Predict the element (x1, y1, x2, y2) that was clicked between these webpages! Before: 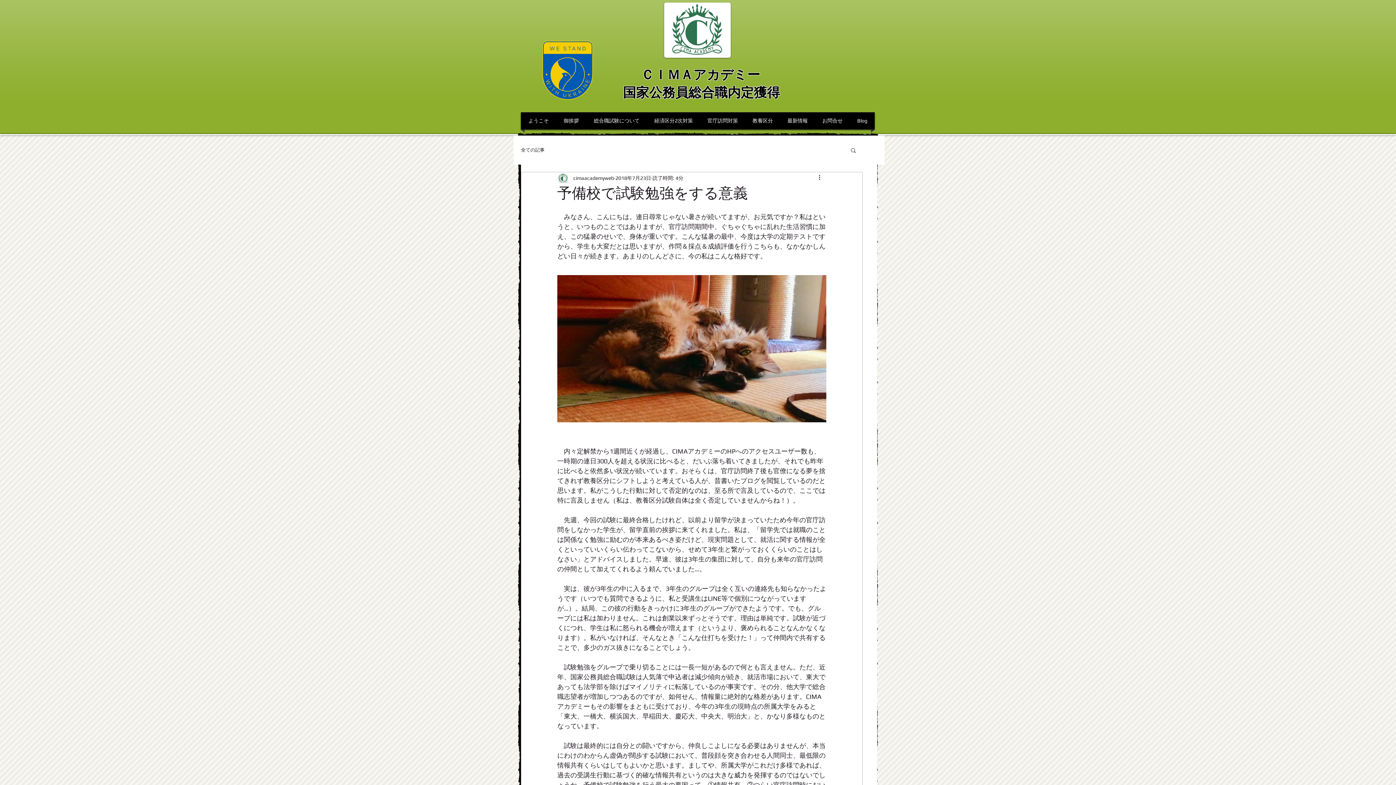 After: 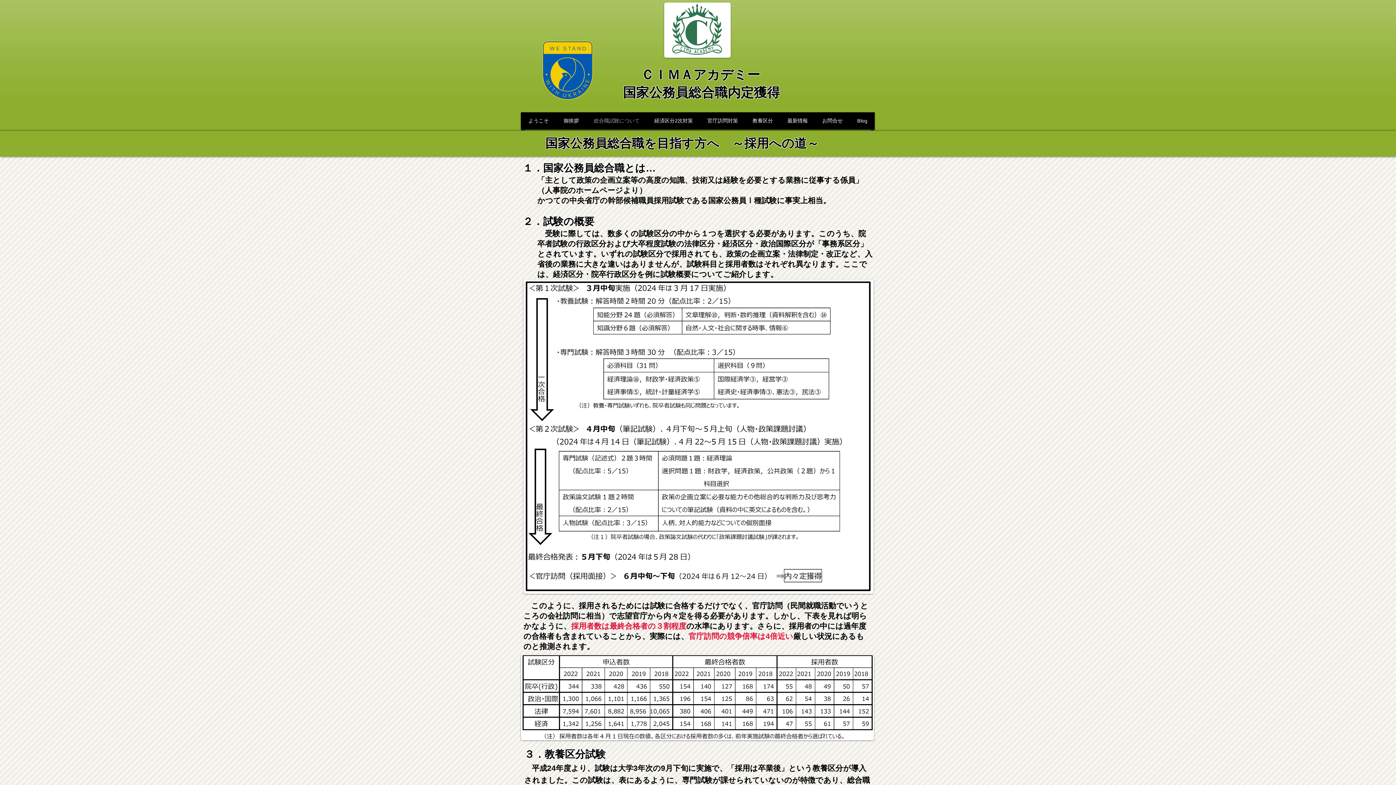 Action: label: 総合職試験について bbox: (588, 112, 645, 129)